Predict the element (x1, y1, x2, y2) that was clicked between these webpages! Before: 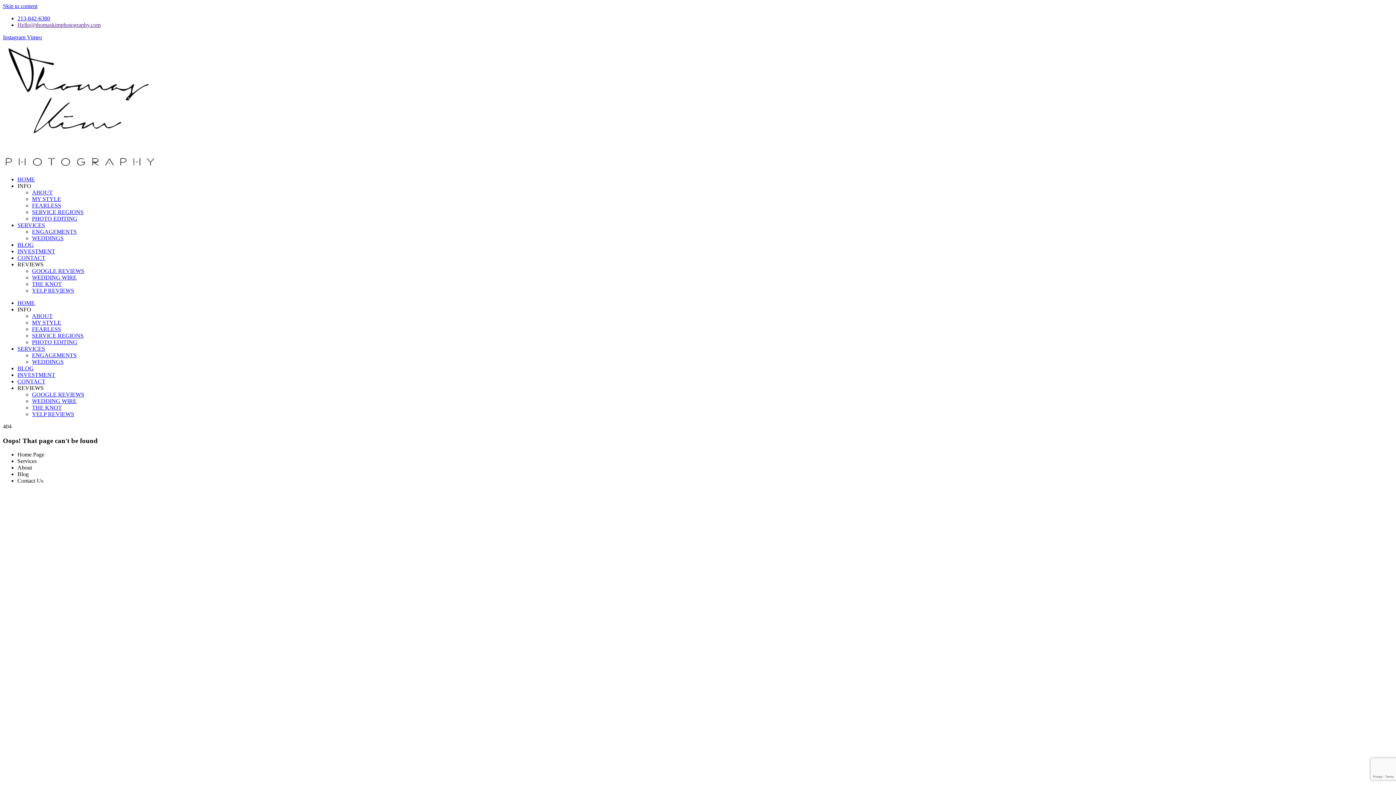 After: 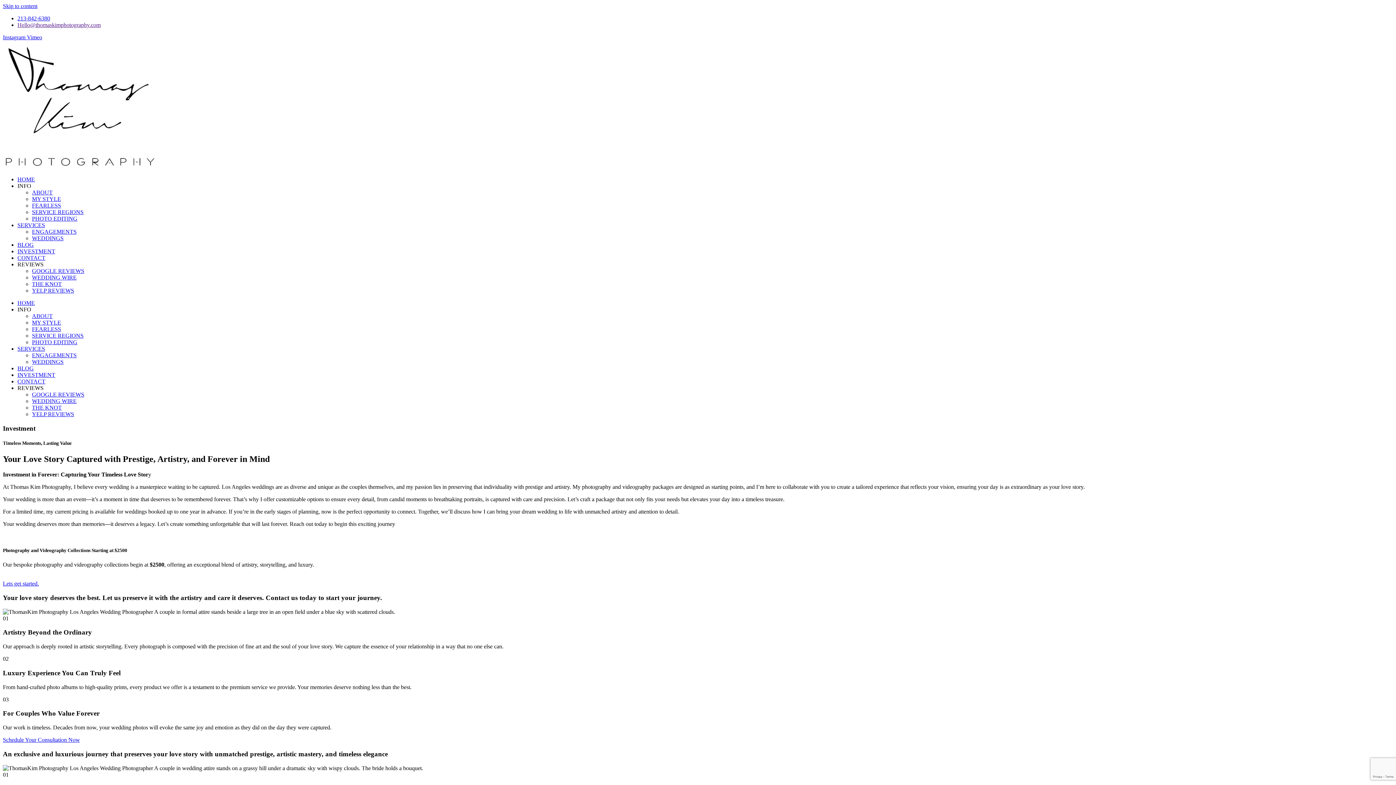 Action: bbox: (17, 248, 55, 254) label: INVESTMENT